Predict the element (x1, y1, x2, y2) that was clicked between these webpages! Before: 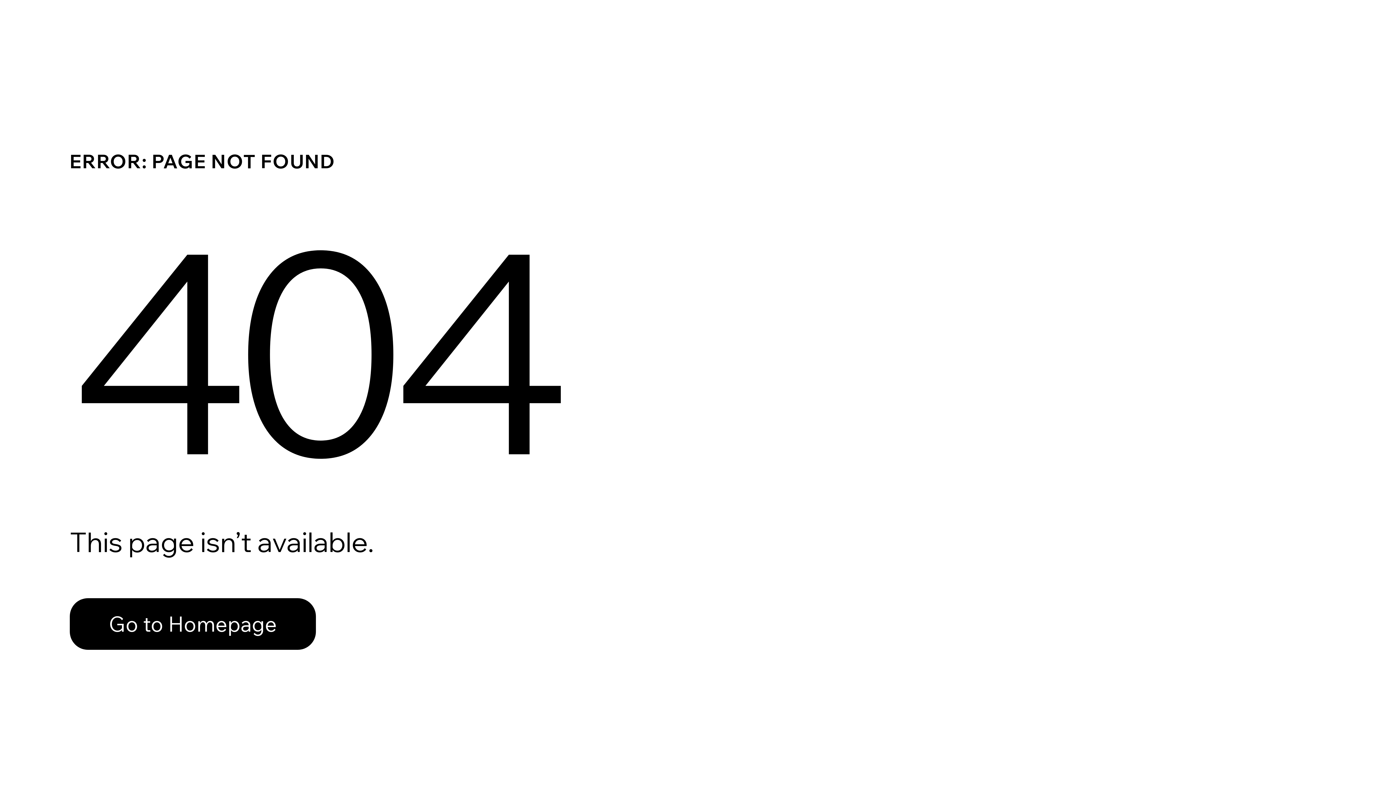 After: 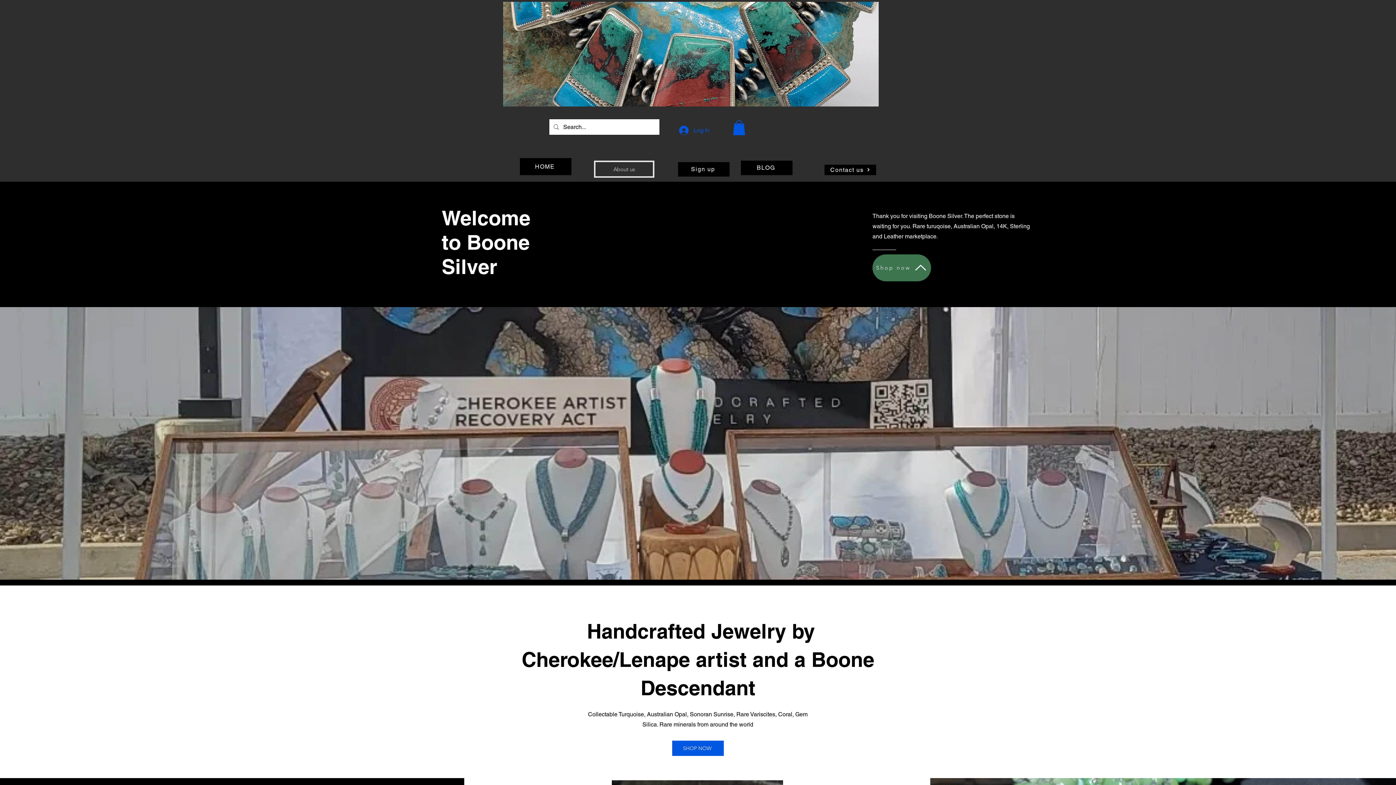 Action: bbox: (69, 582, 768, 659) label: Go to Homepage